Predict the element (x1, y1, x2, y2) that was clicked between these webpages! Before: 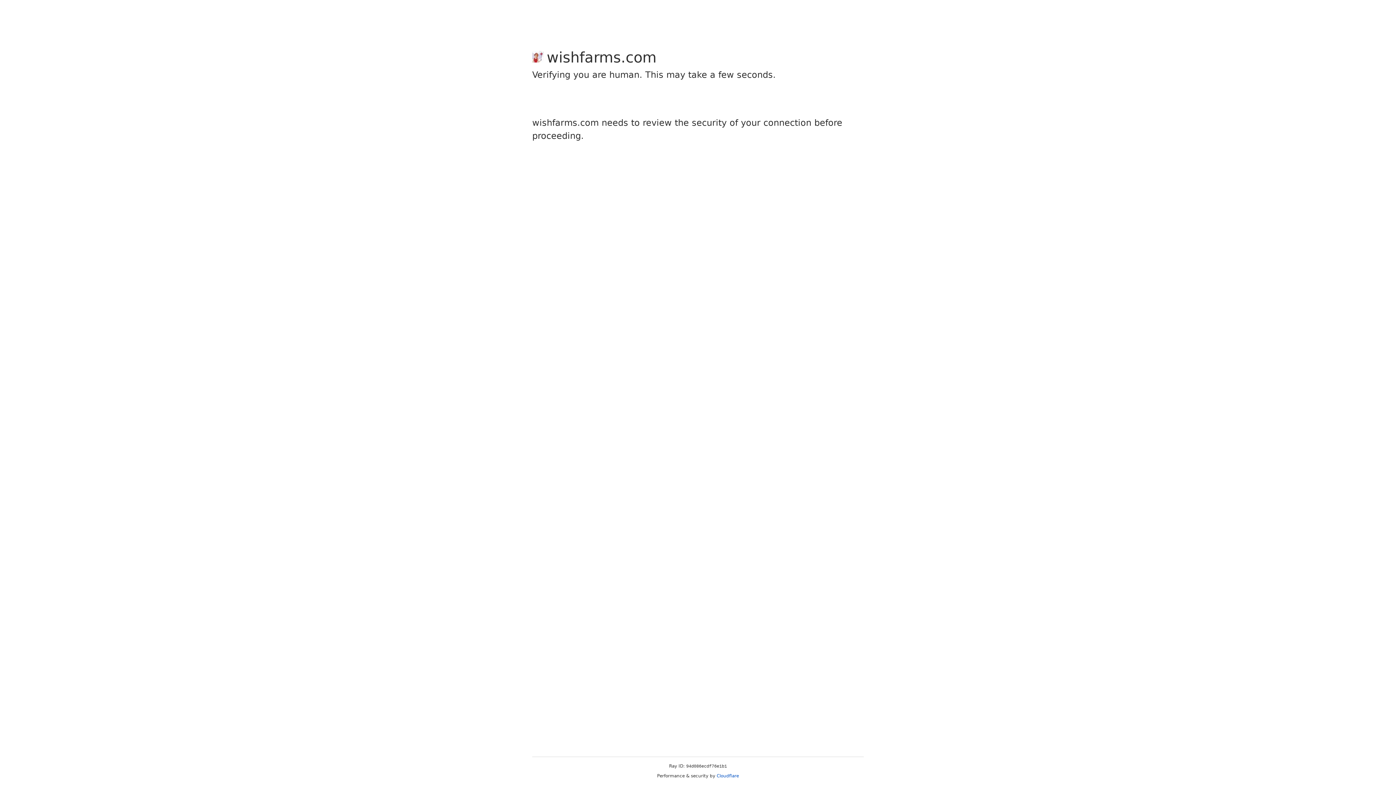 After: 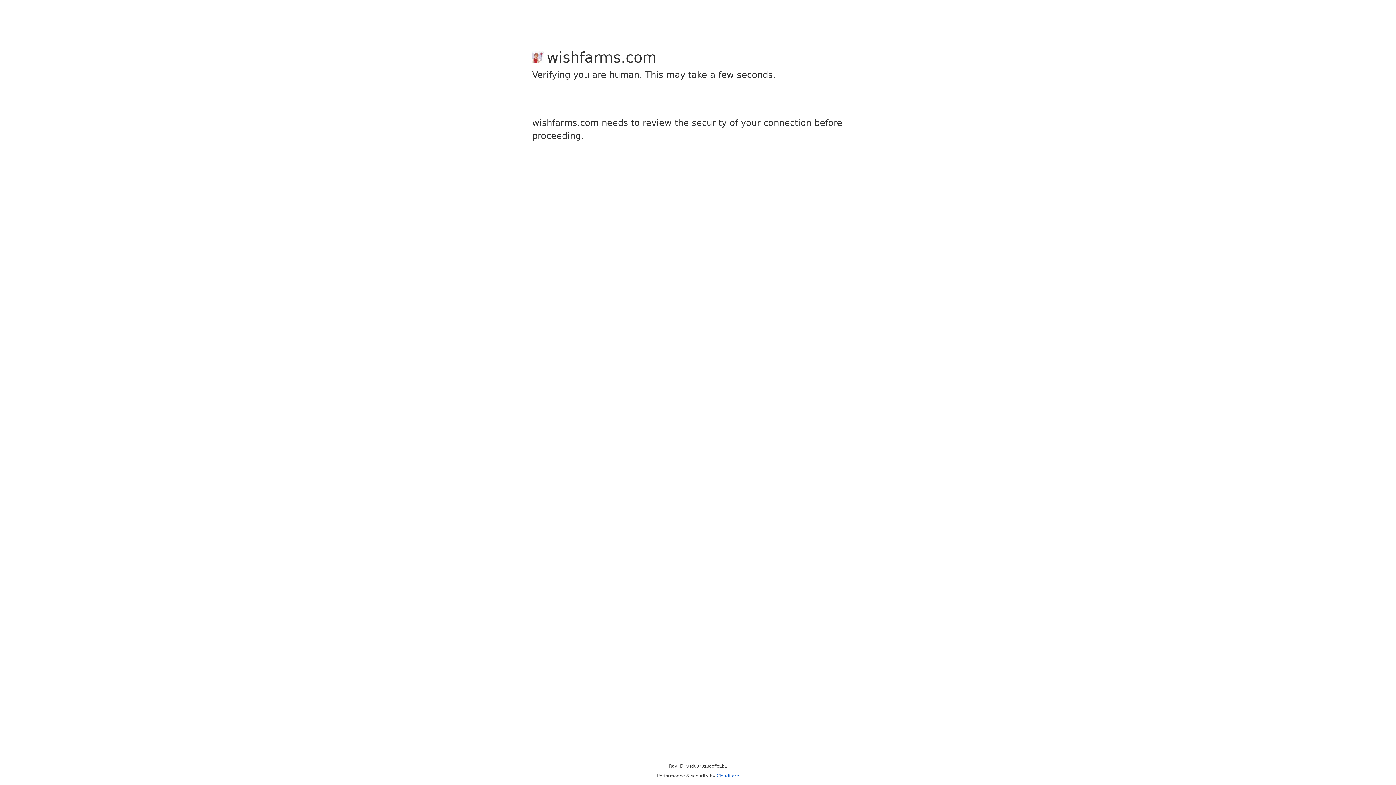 Action: bbox: (716, 773, 739, 778) label: Cloudflare